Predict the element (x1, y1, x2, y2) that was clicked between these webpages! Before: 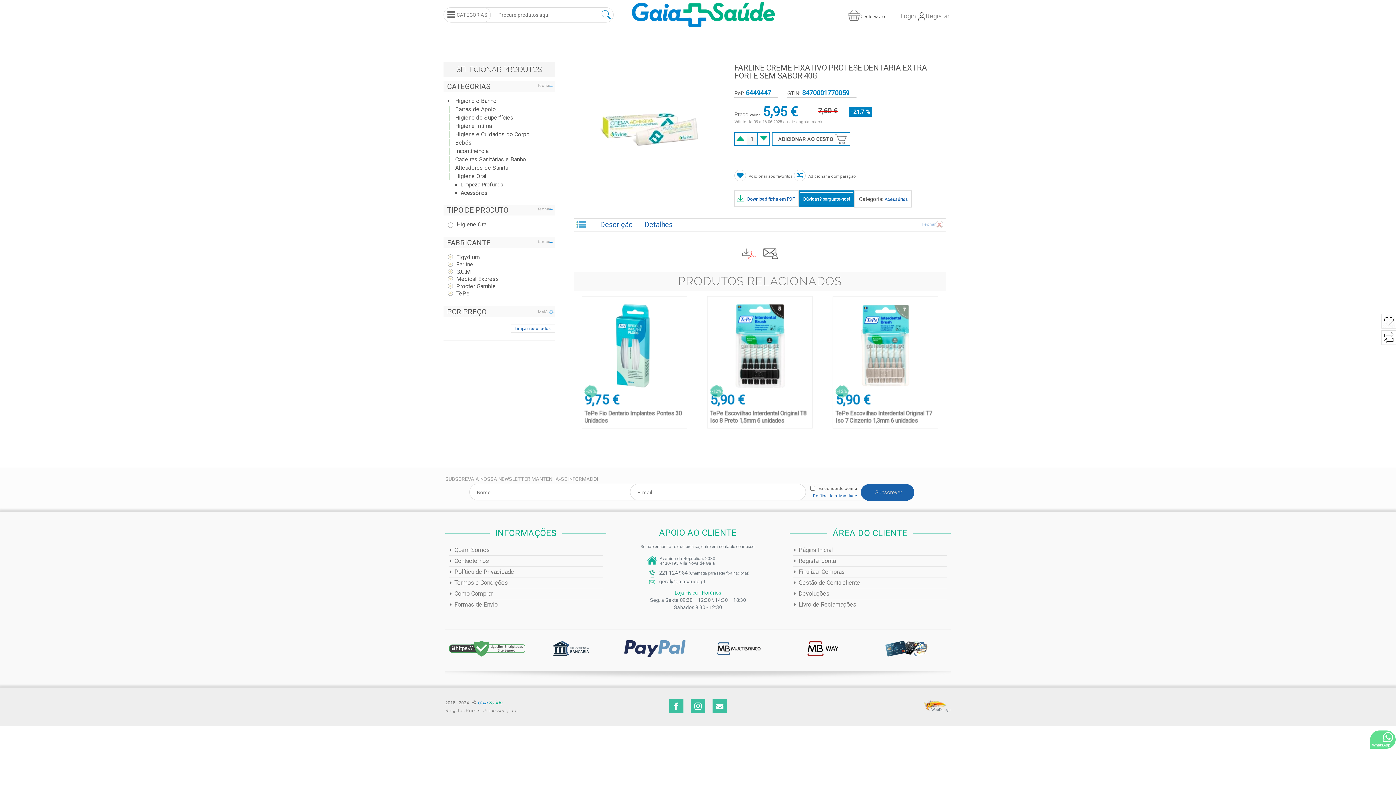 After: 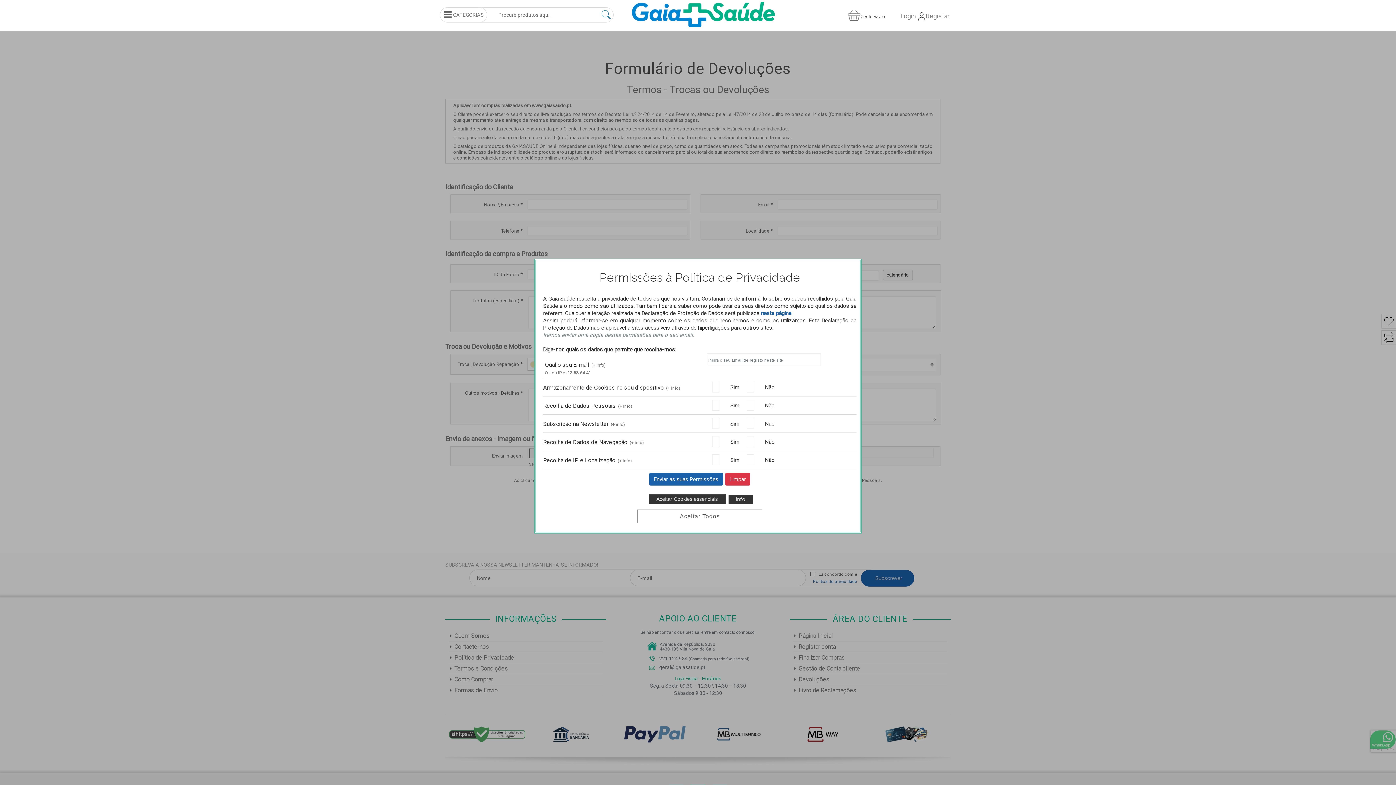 Action: bbox: (793, 588, 947, 599) label: Devoluções